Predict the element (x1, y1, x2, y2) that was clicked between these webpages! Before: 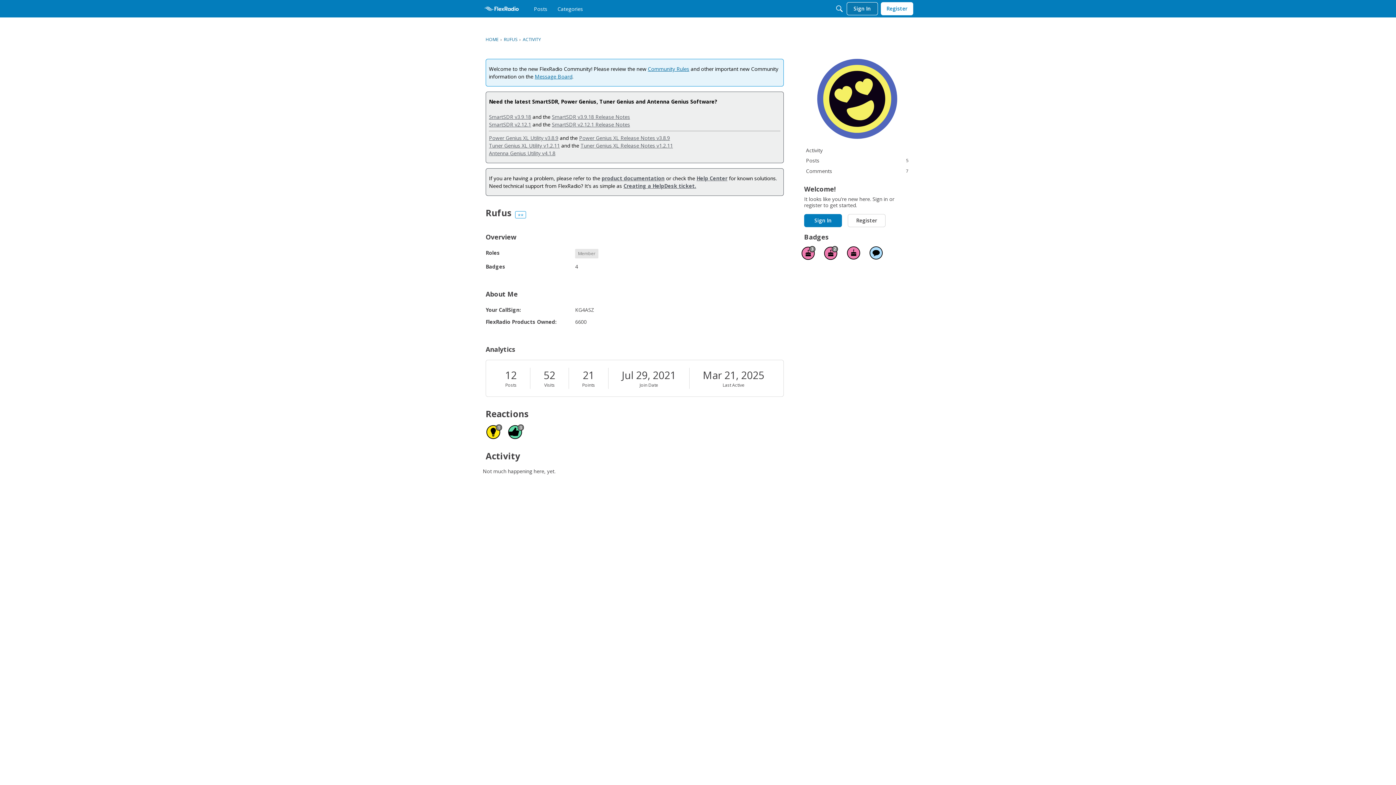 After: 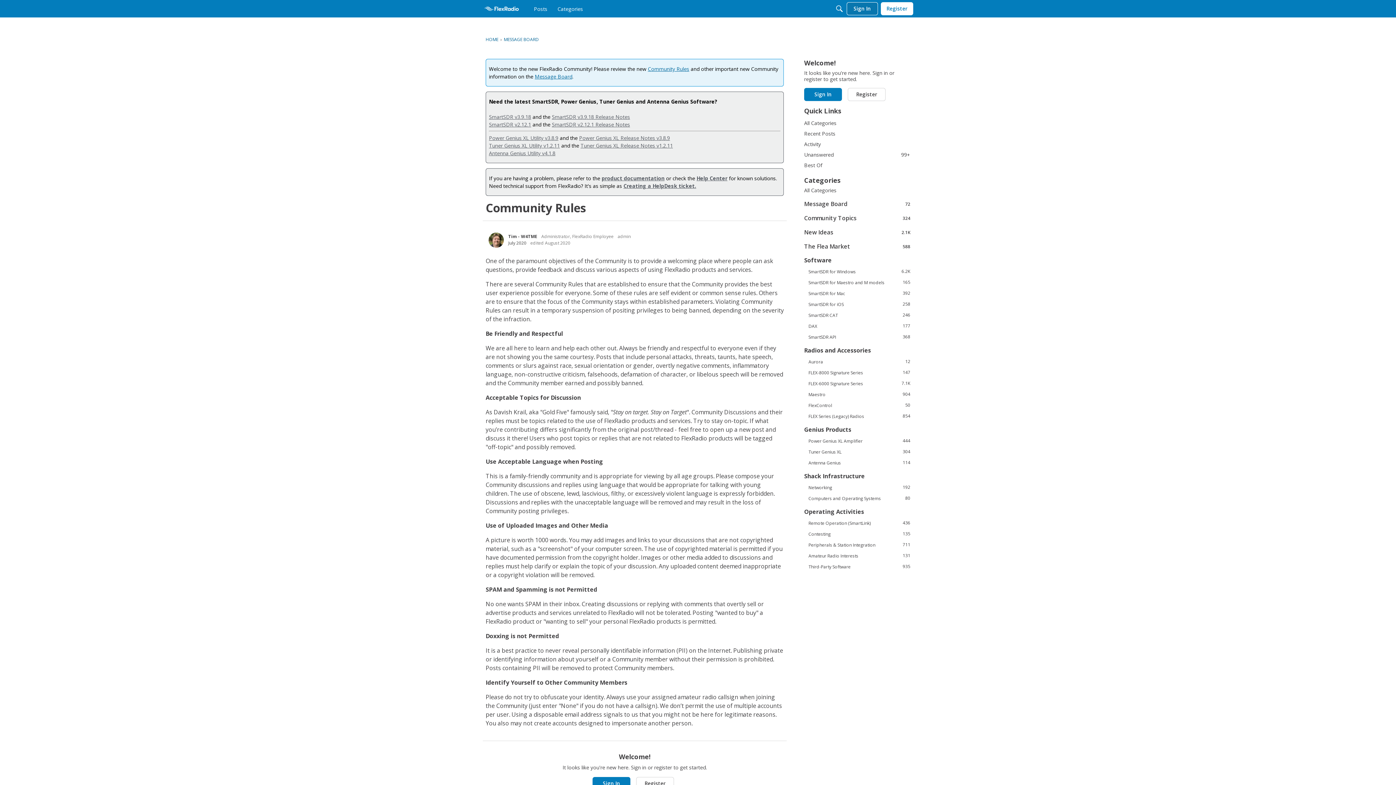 Action: label: Community Rules bbox: (648, 65, 689, 72)